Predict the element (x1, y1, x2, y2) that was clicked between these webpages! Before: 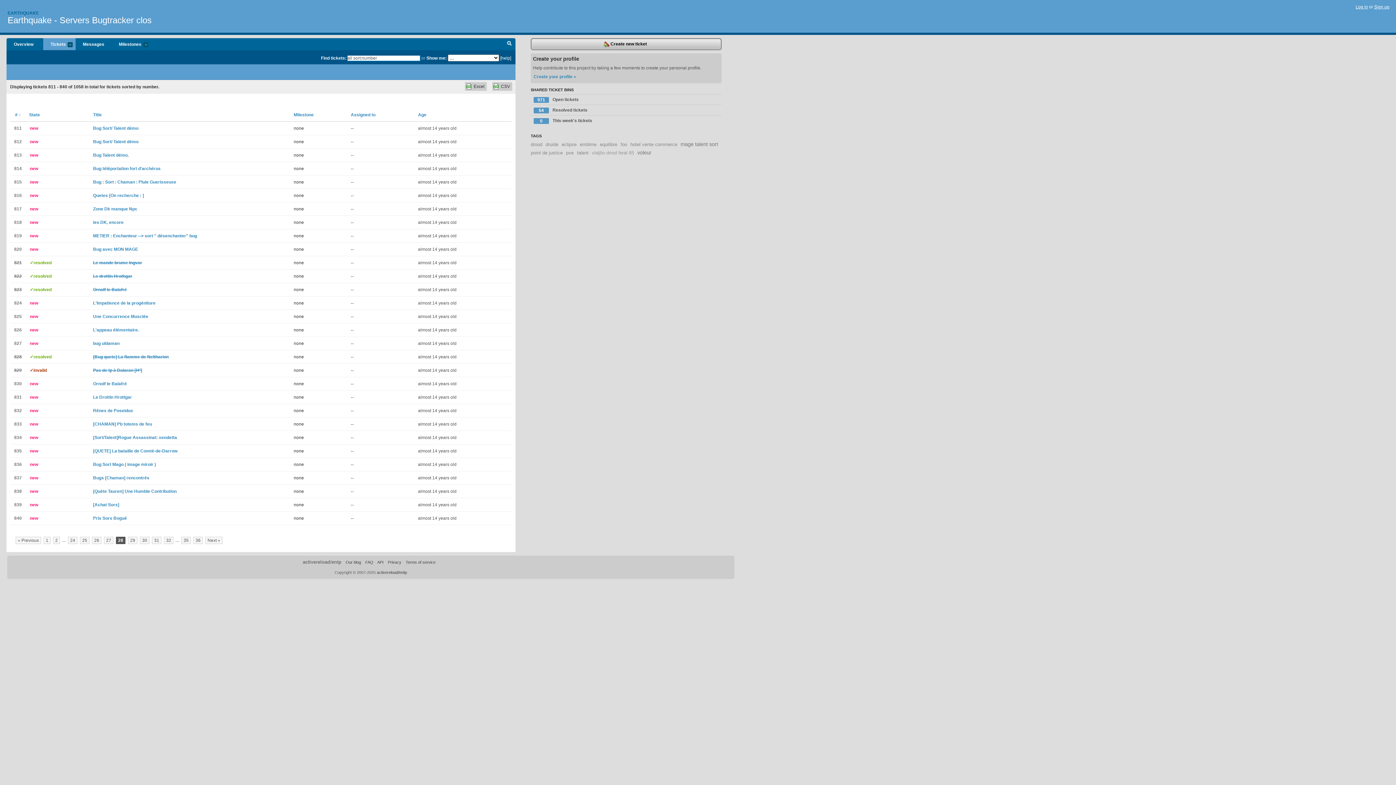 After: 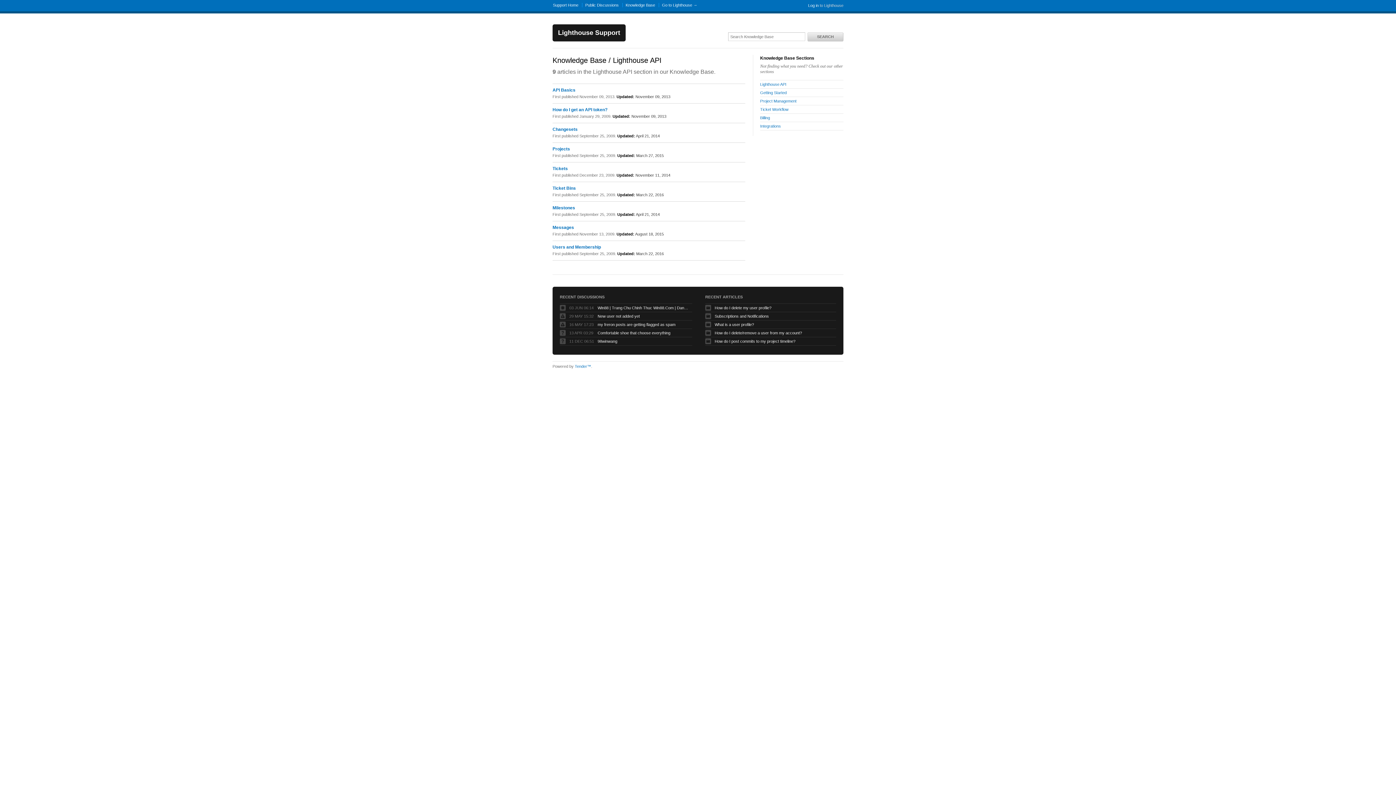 Action: bbox: (377, 560, 383, 564) label: API